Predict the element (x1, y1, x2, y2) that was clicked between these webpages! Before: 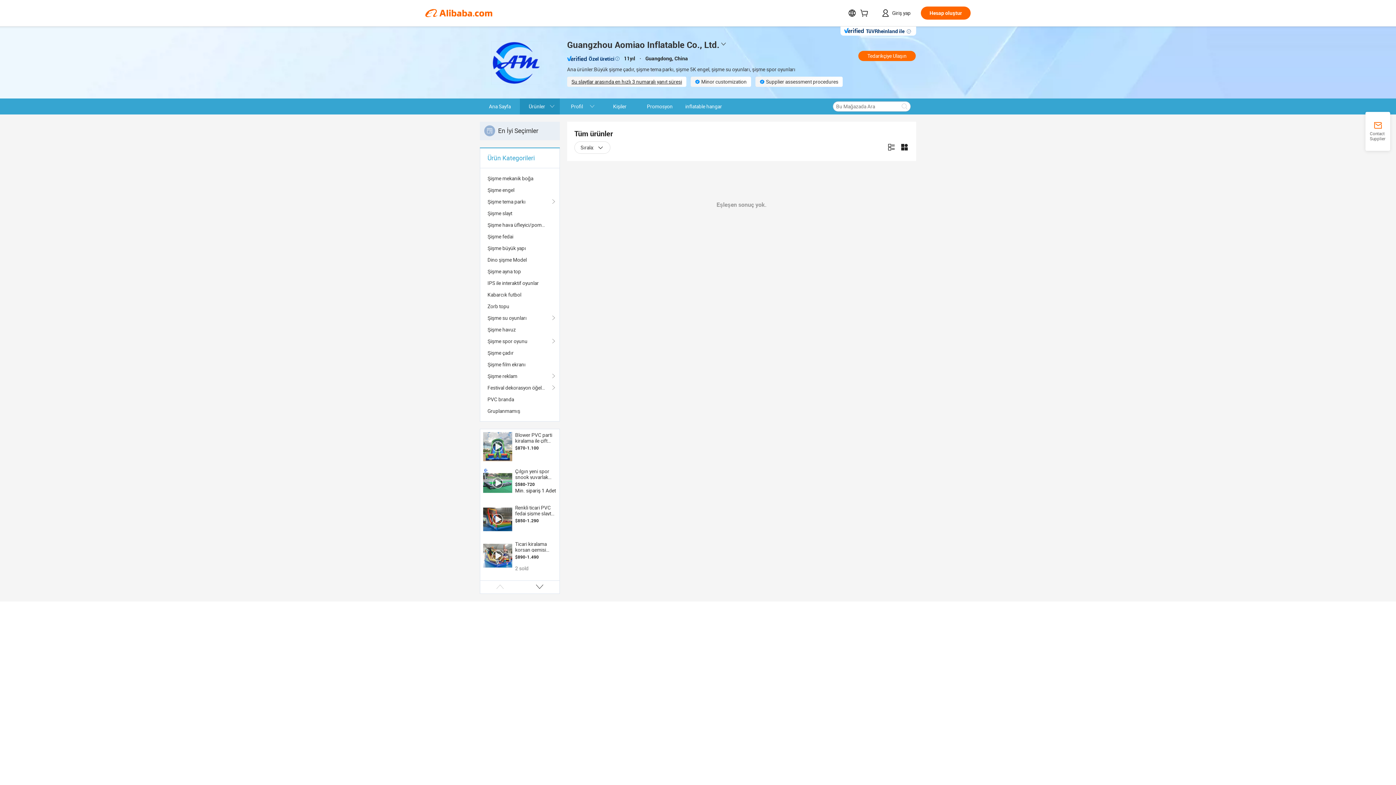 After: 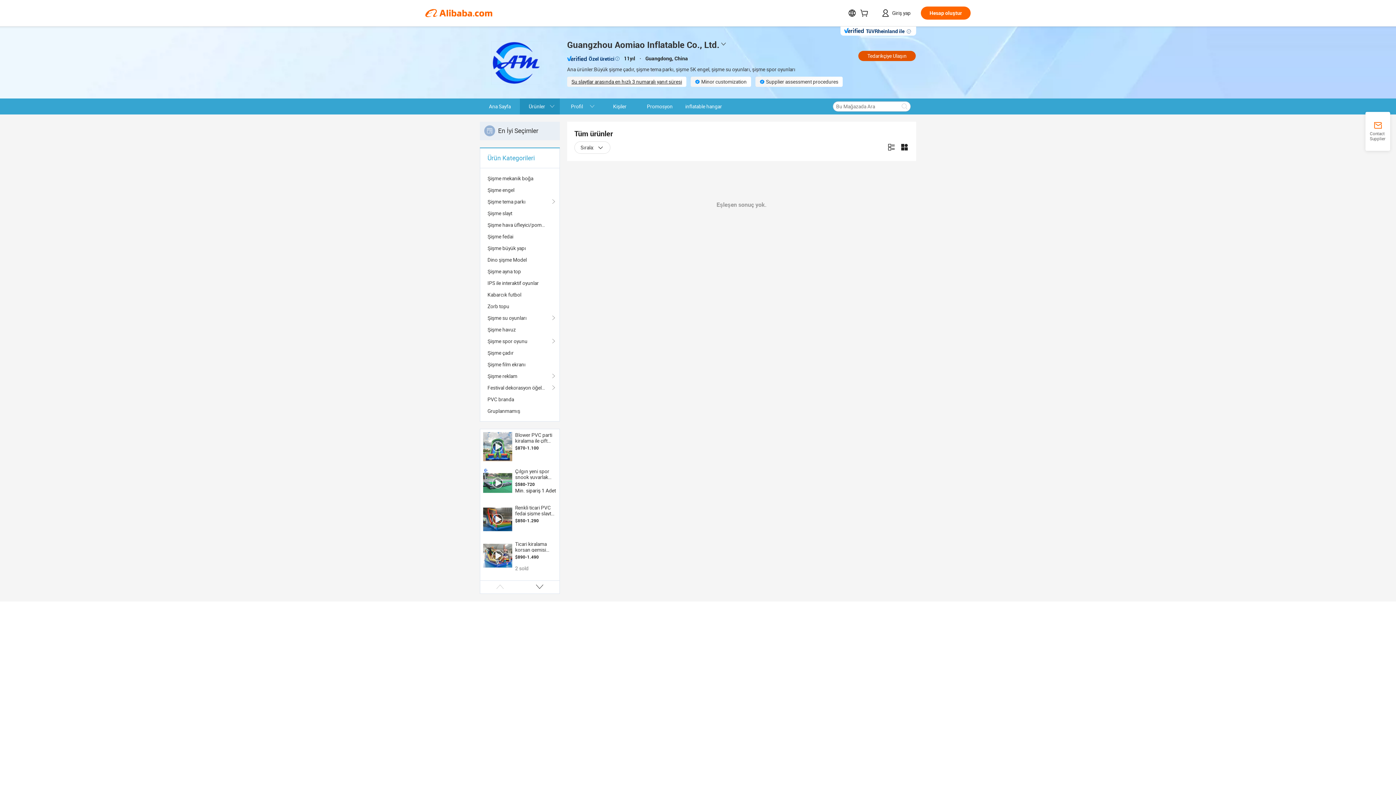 Action: label: Tedarikçiye Ulaşın bbox: (858, 50, 916, 61)